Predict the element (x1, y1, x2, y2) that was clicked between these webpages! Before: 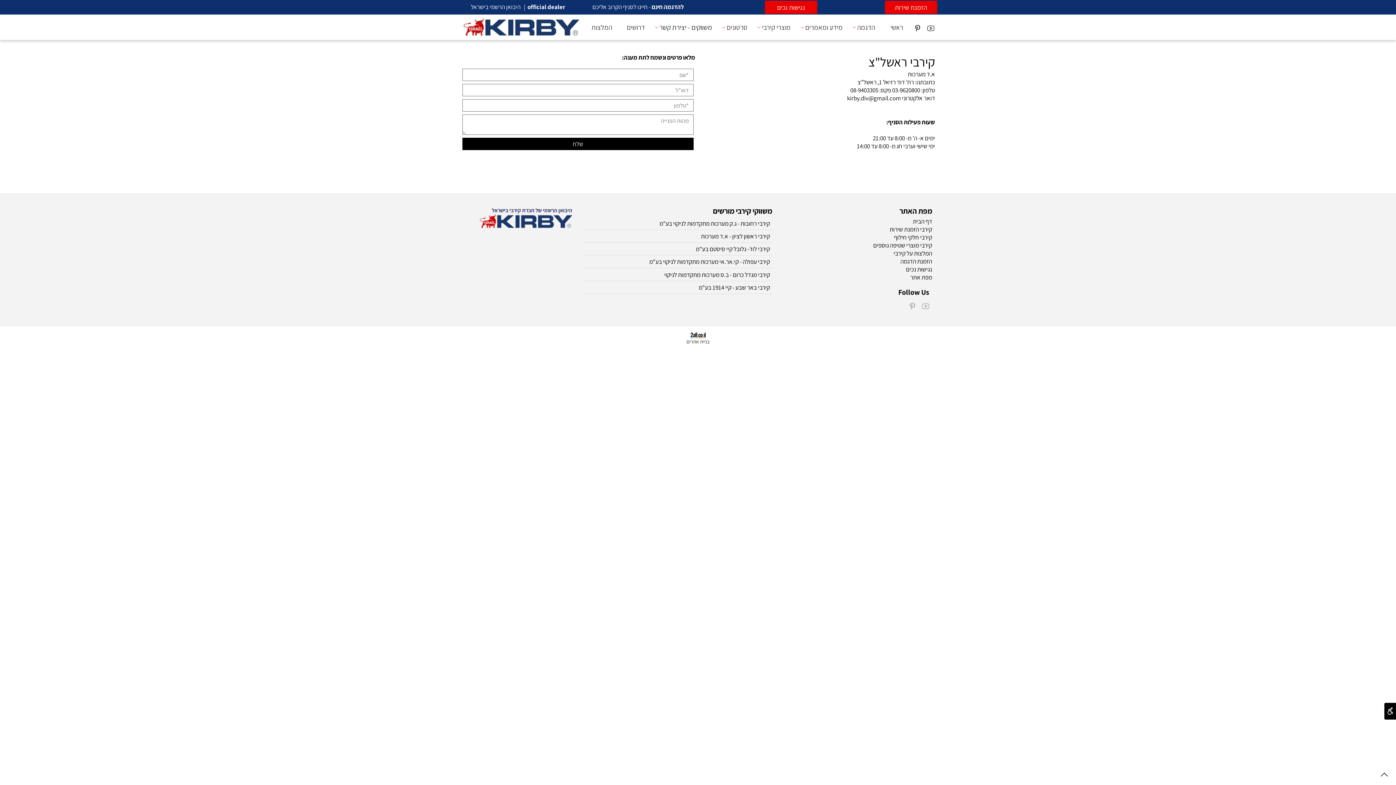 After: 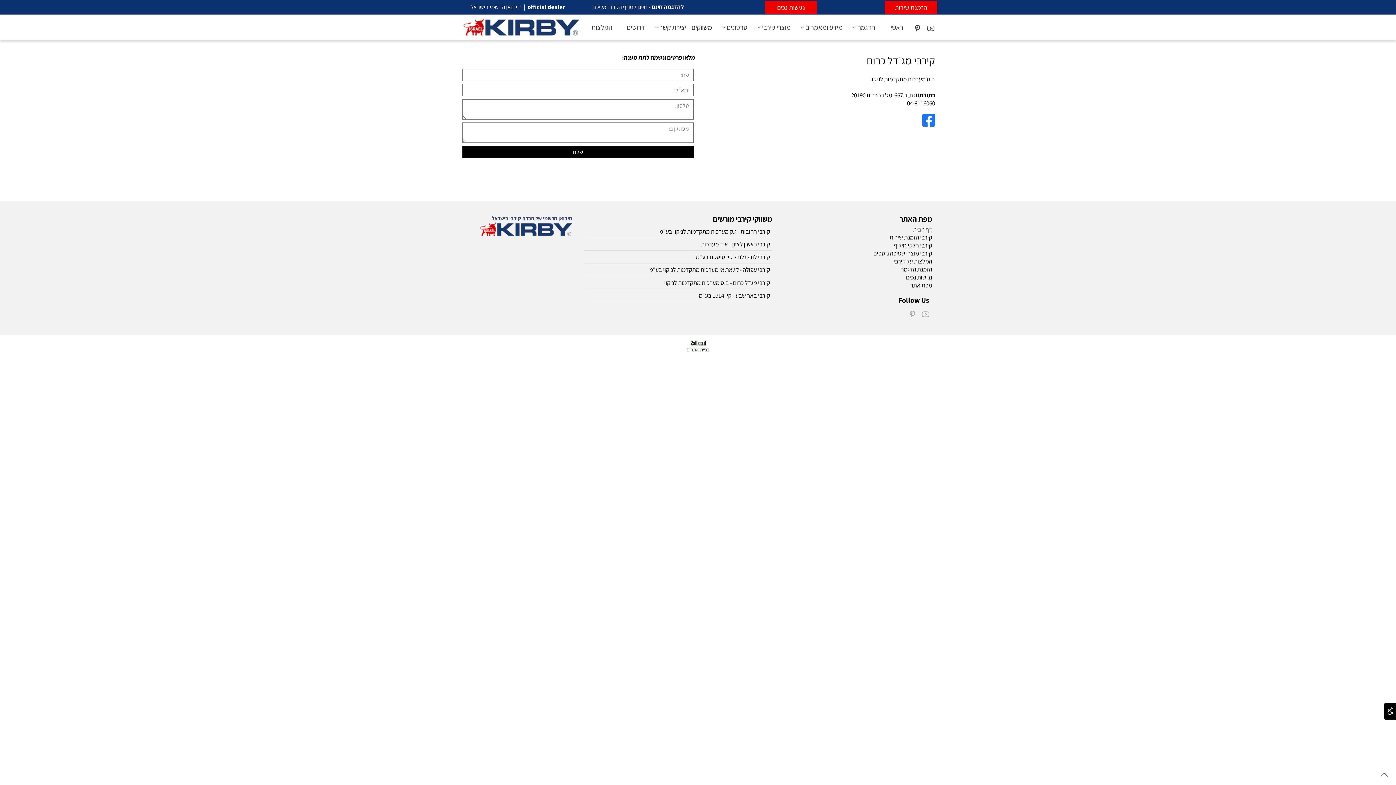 Action: bbox: (733, 270, 770, 278) label: קירבי מגדל כרום